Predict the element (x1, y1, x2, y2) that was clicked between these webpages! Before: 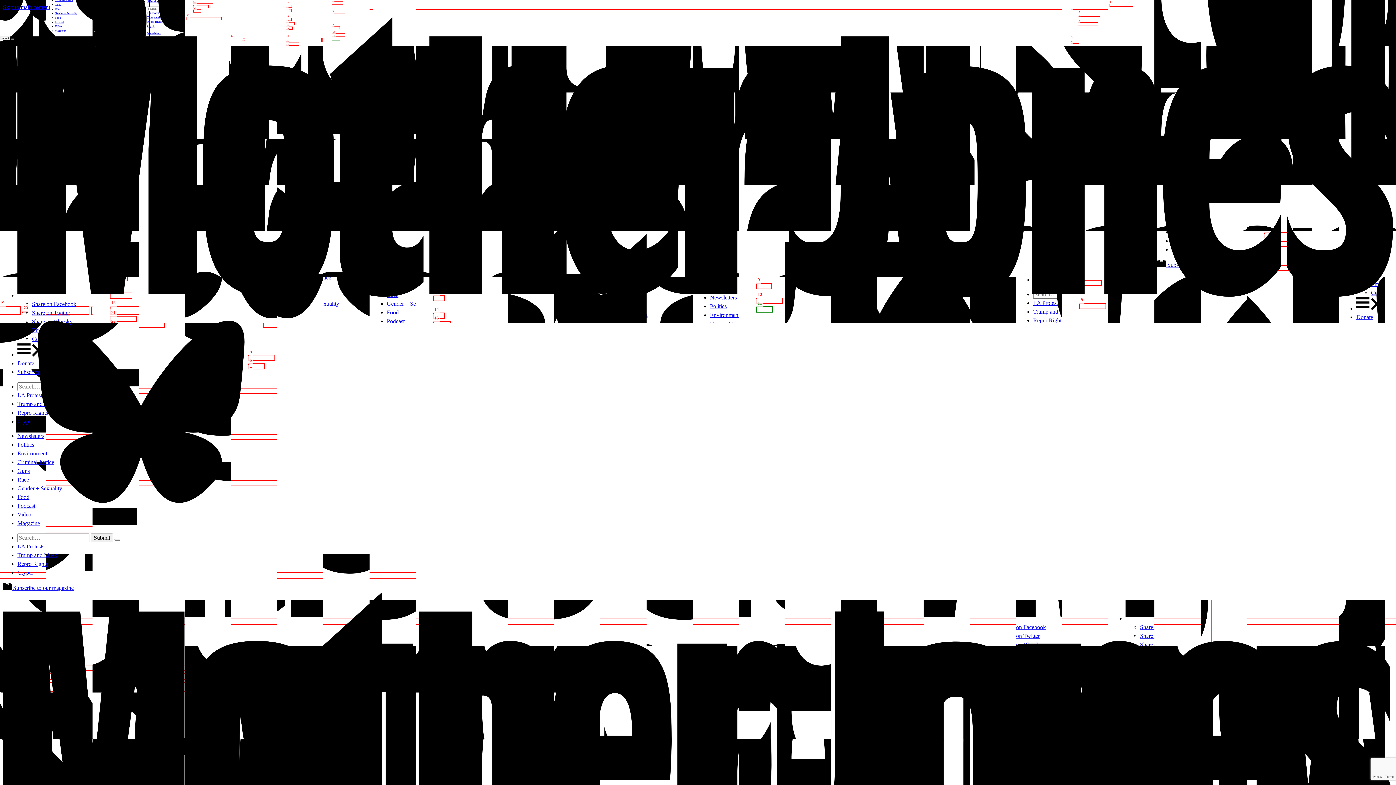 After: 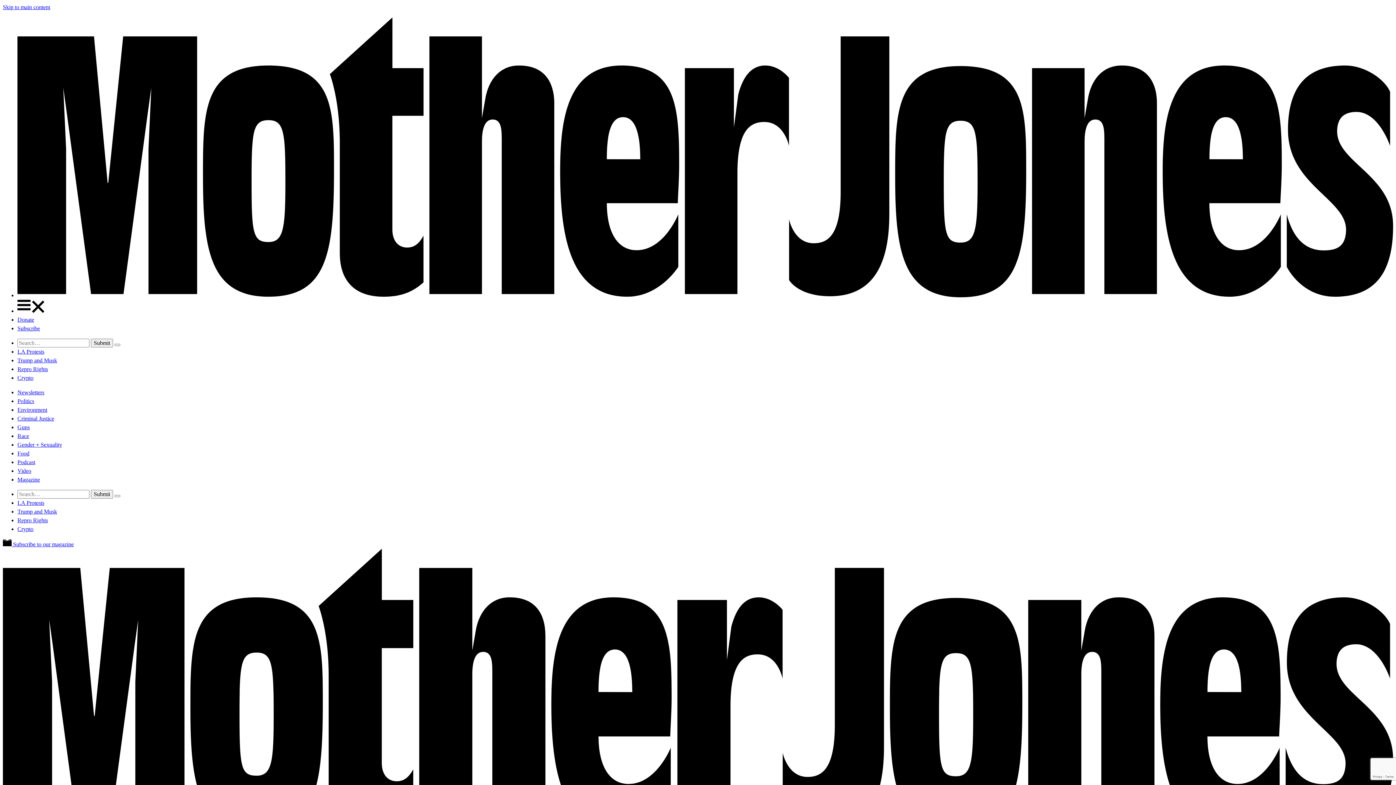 Action: label: Politics bbox: (17, 441, 34, 448)